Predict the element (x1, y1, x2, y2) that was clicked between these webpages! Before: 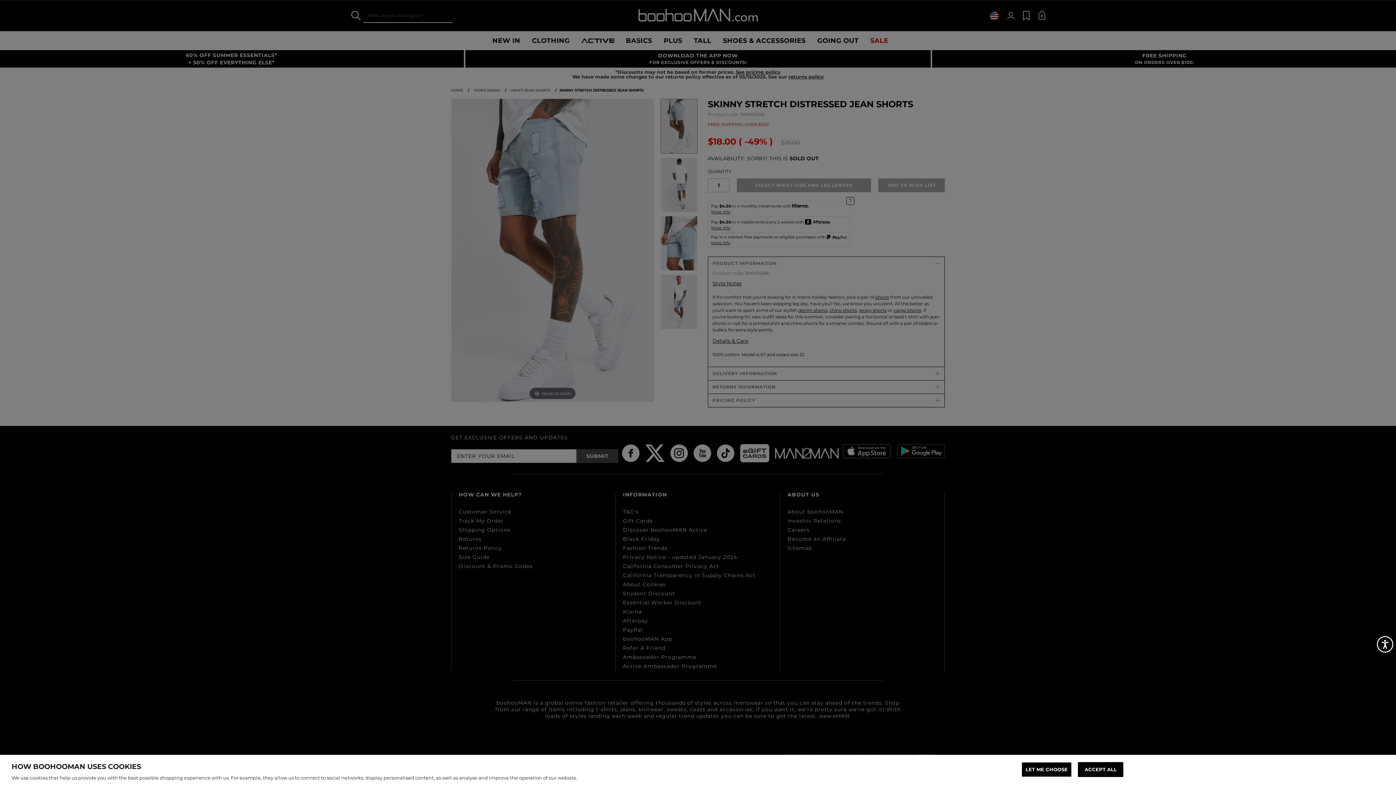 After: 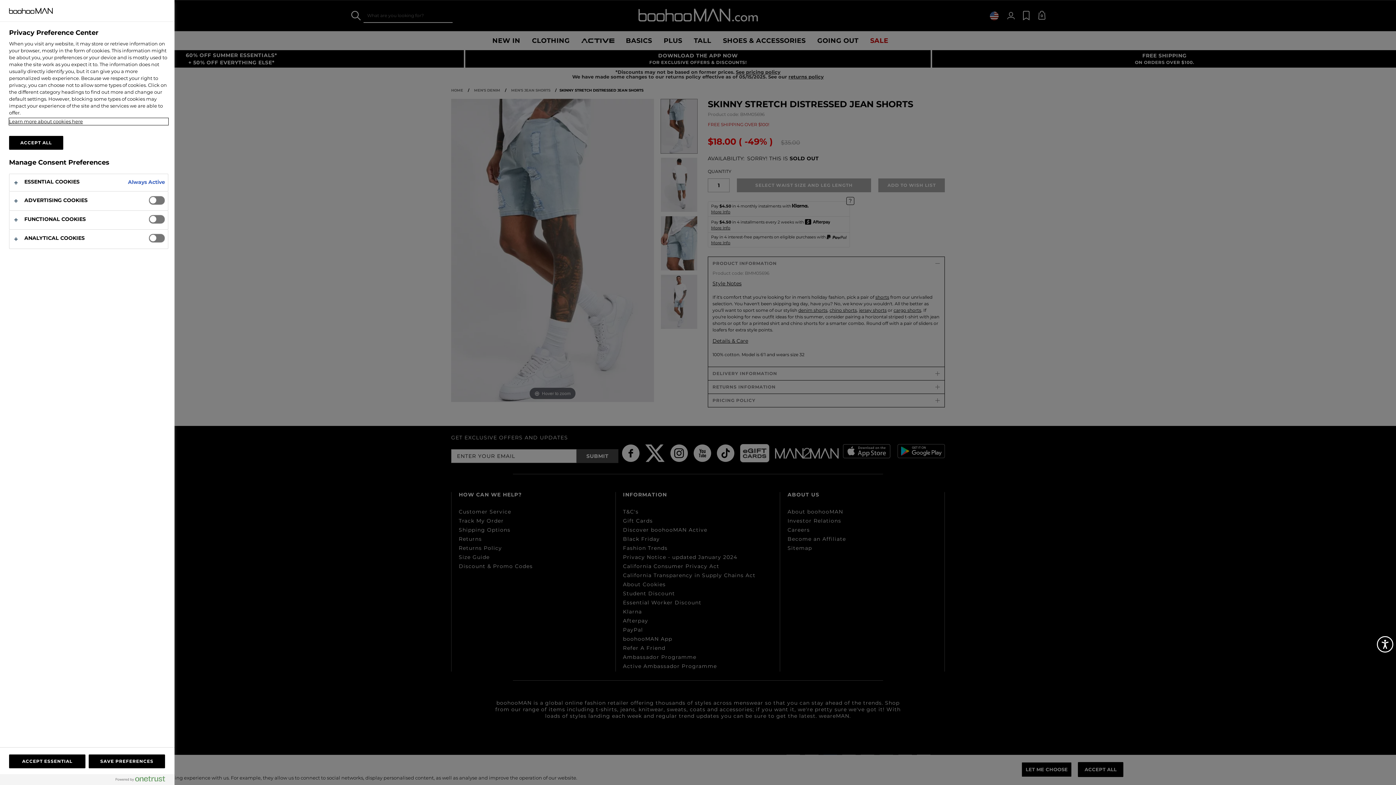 Action: bbox: (1021, 762, 1072, 777) label: LET ME CHOOSE